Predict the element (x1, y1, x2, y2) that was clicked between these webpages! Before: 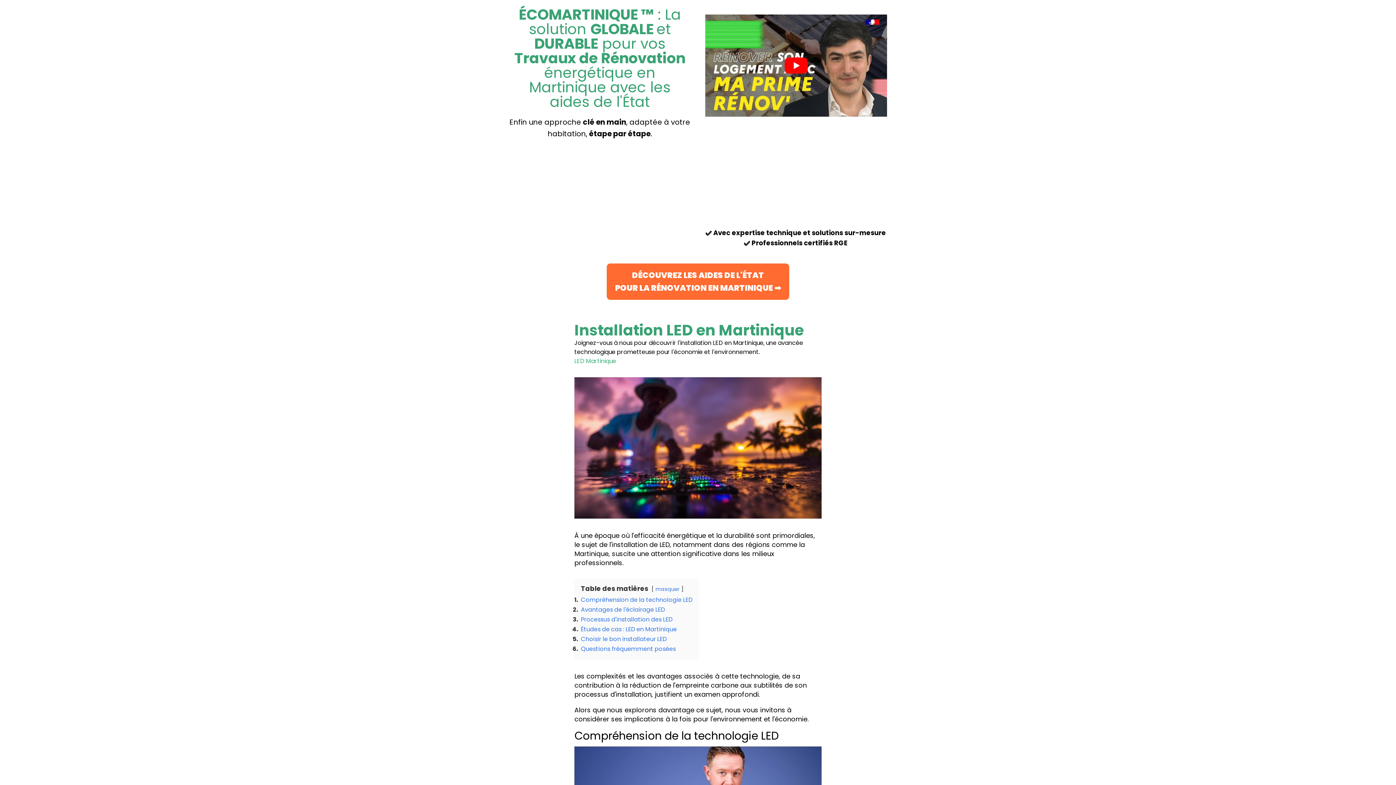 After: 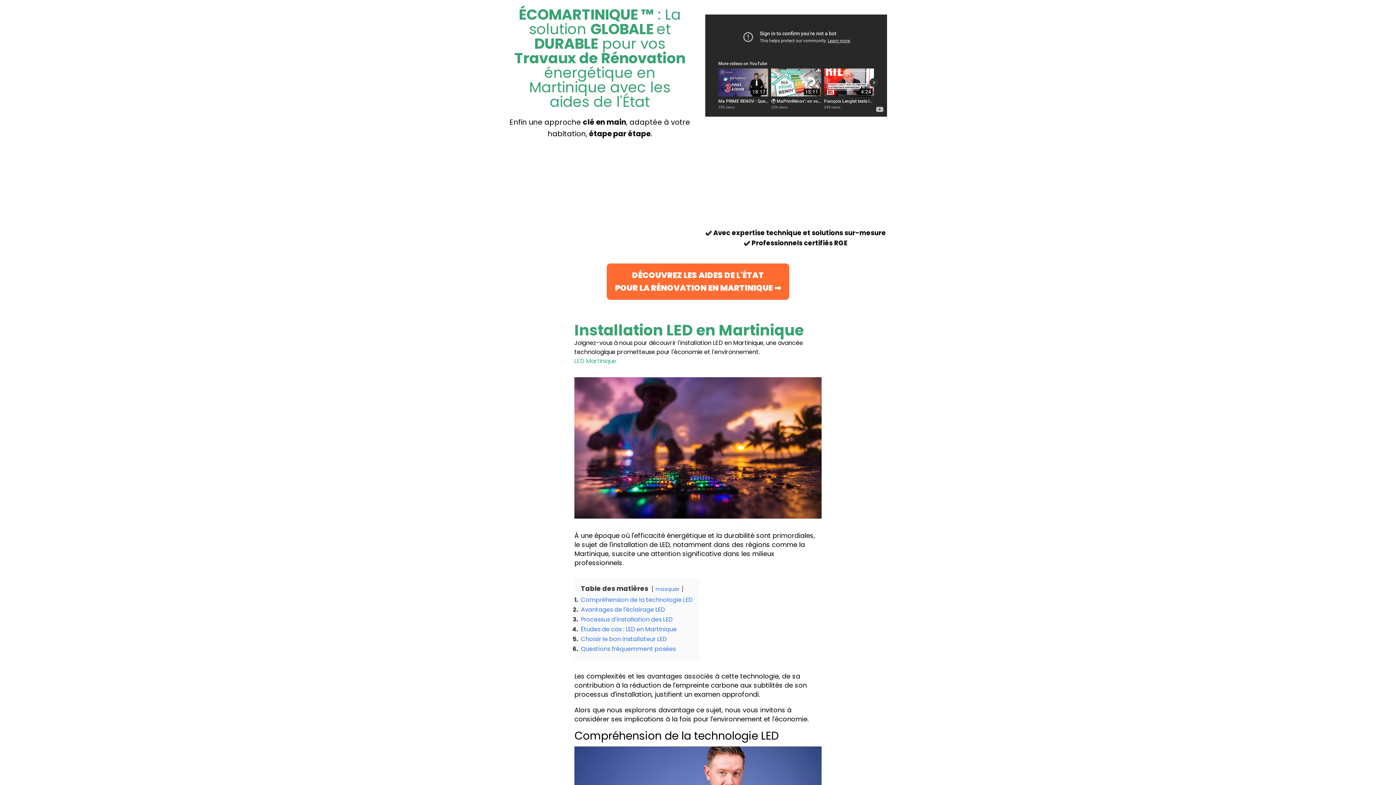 Action: bbox: (705, 14, 887, 116) label: play Youtube video